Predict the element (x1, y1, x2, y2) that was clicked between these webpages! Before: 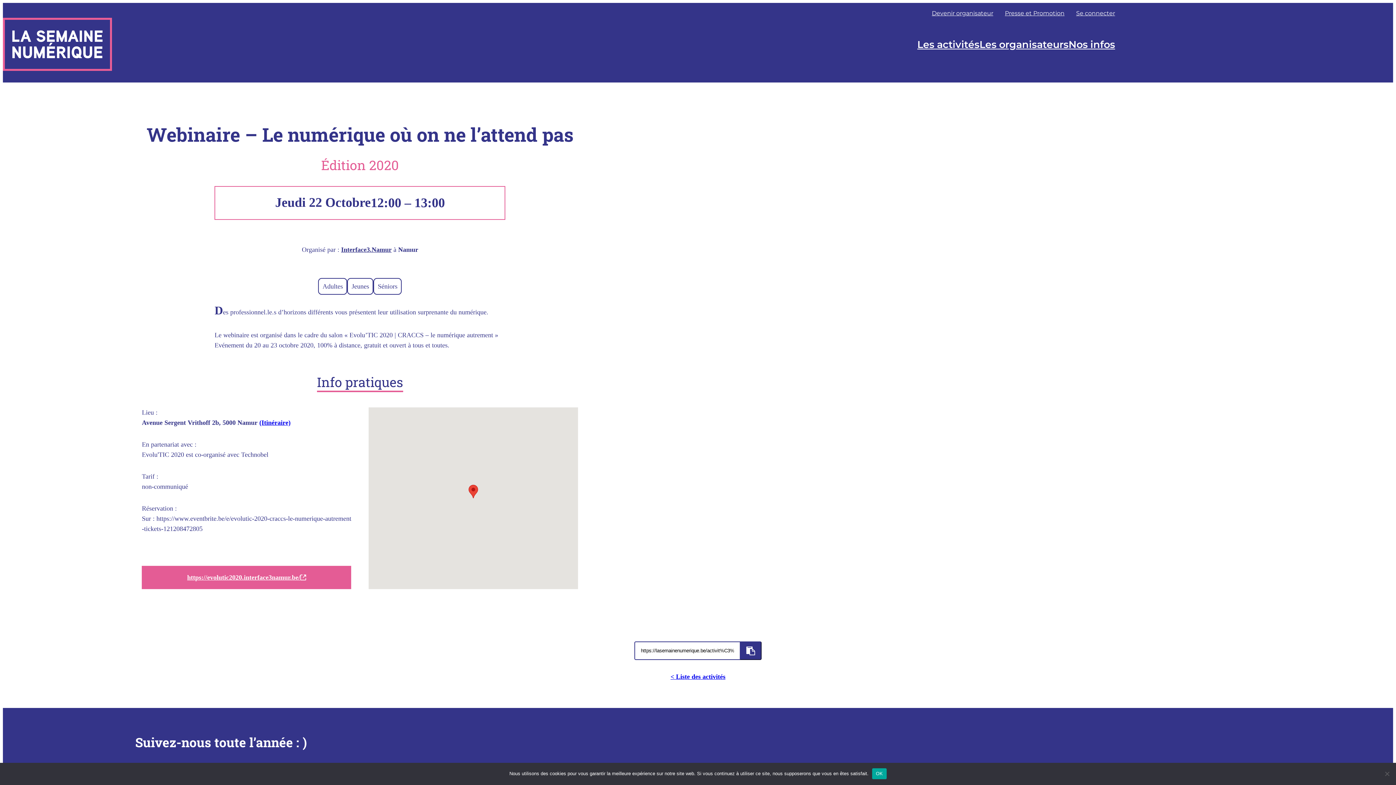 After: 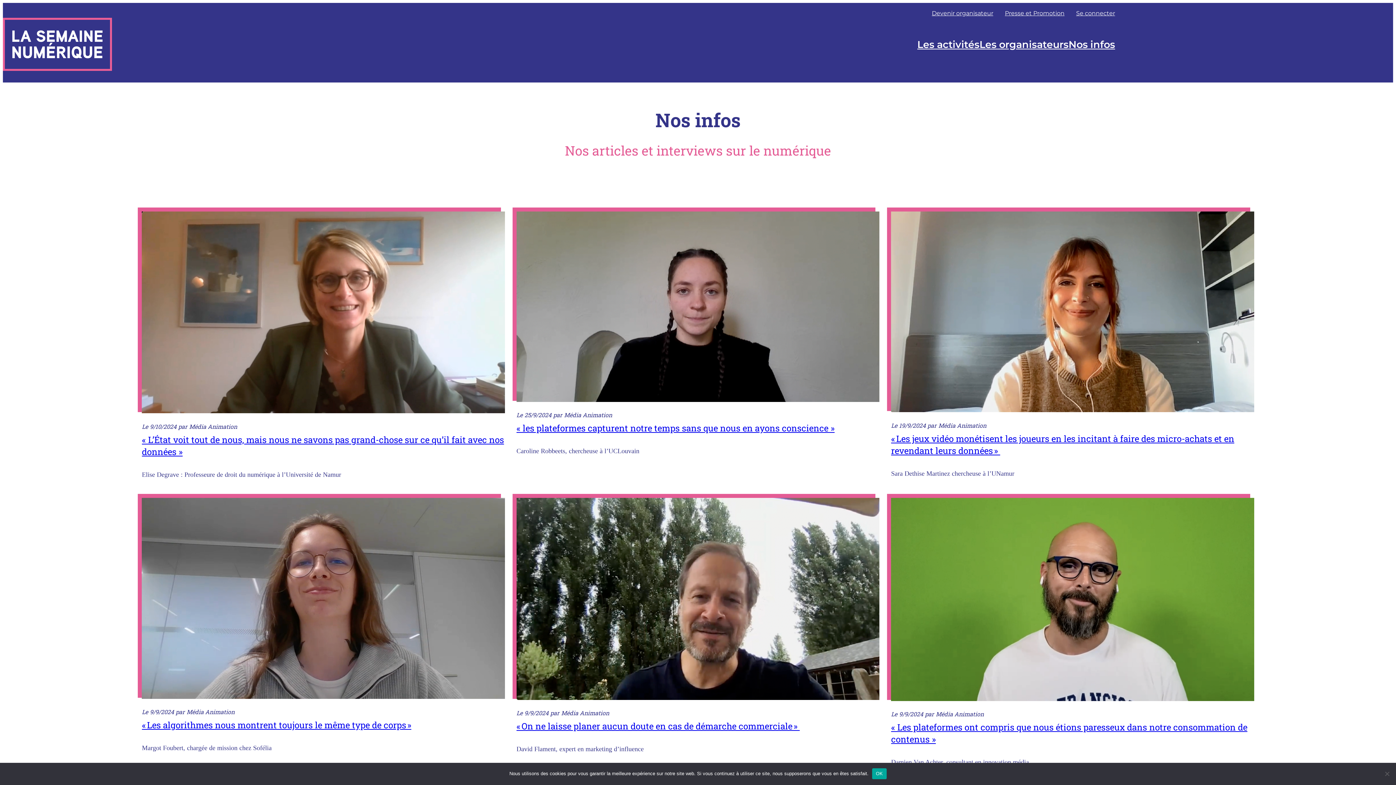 Action: label: Nos infos bbox: (1068, 36, 1115, 52)